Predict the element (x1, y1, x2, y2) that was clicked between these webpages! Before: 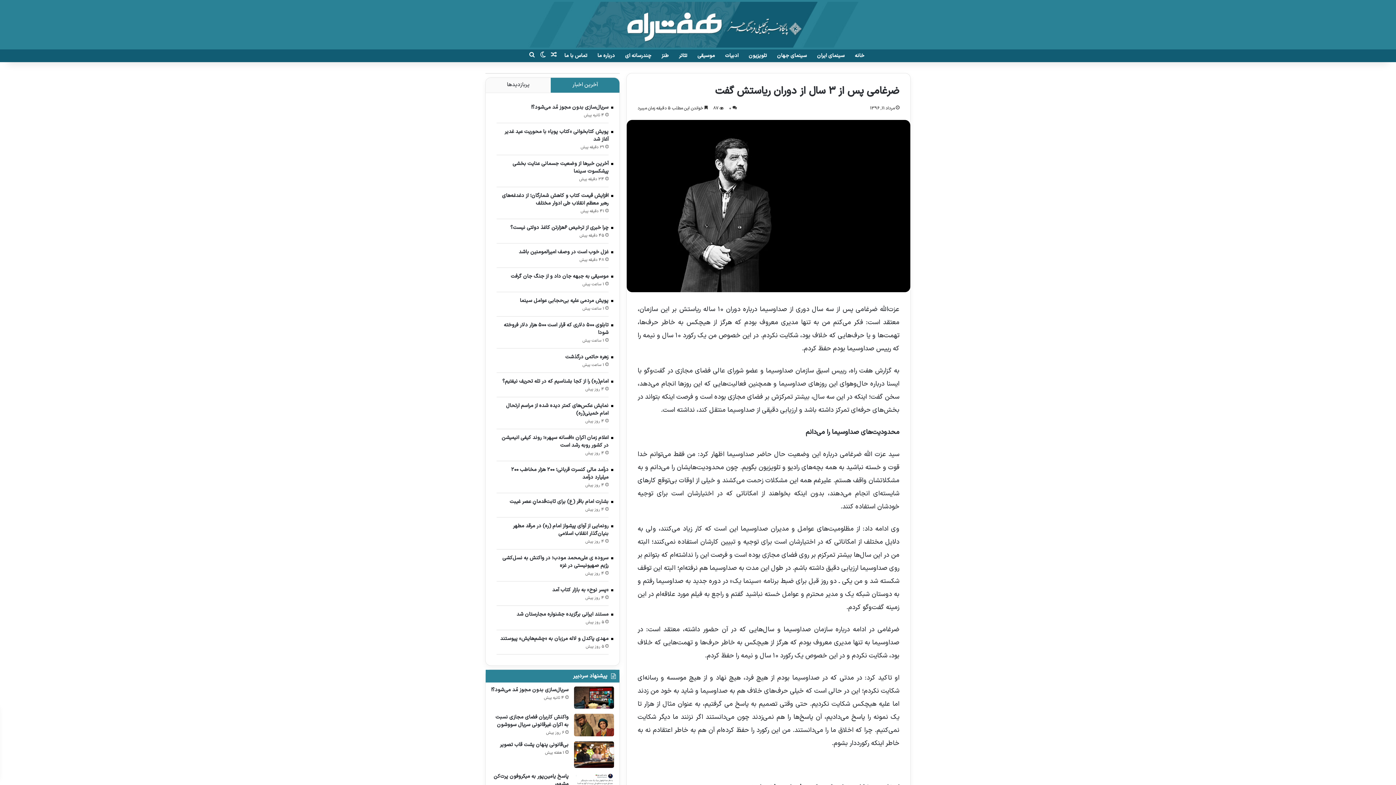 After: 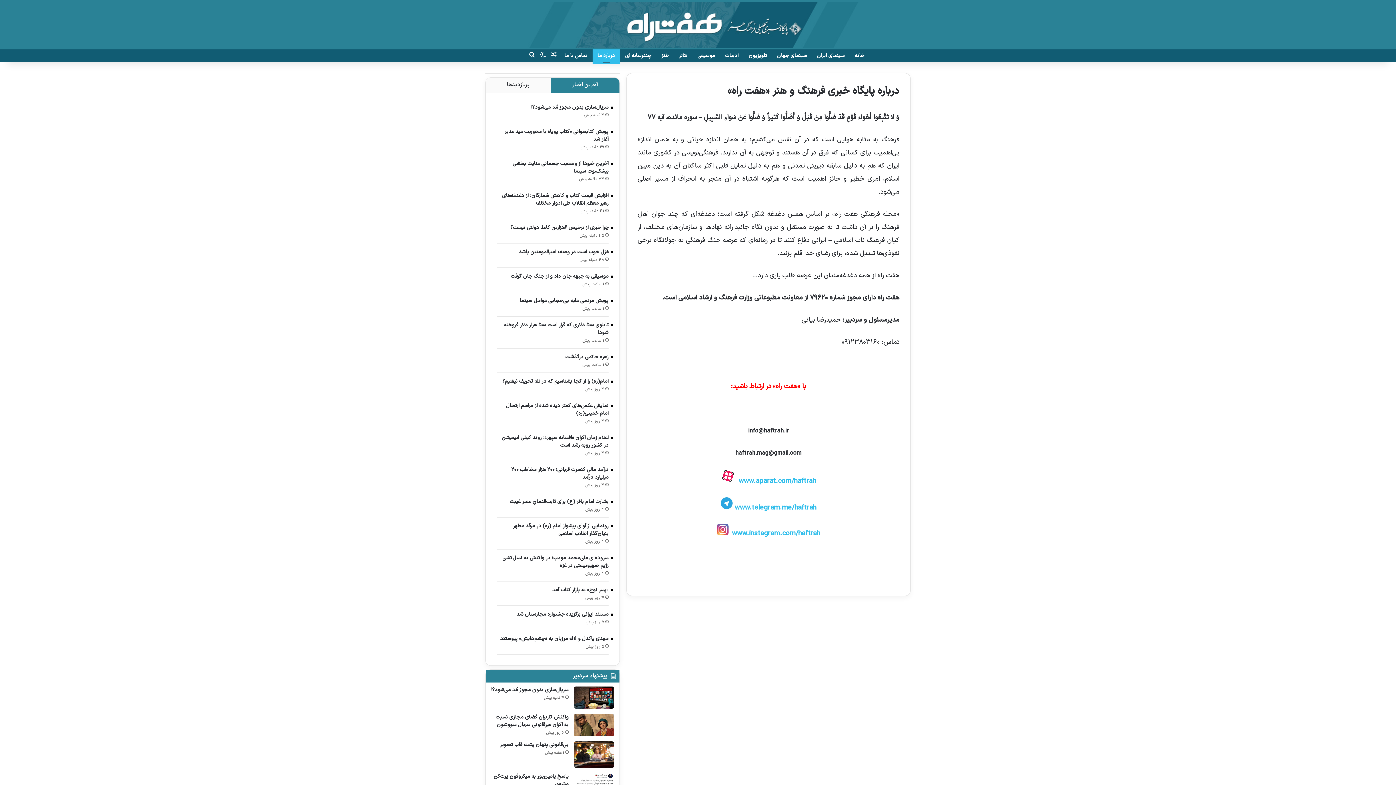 Action: label: درباره ما bbox: (592, 49, 620, 62)